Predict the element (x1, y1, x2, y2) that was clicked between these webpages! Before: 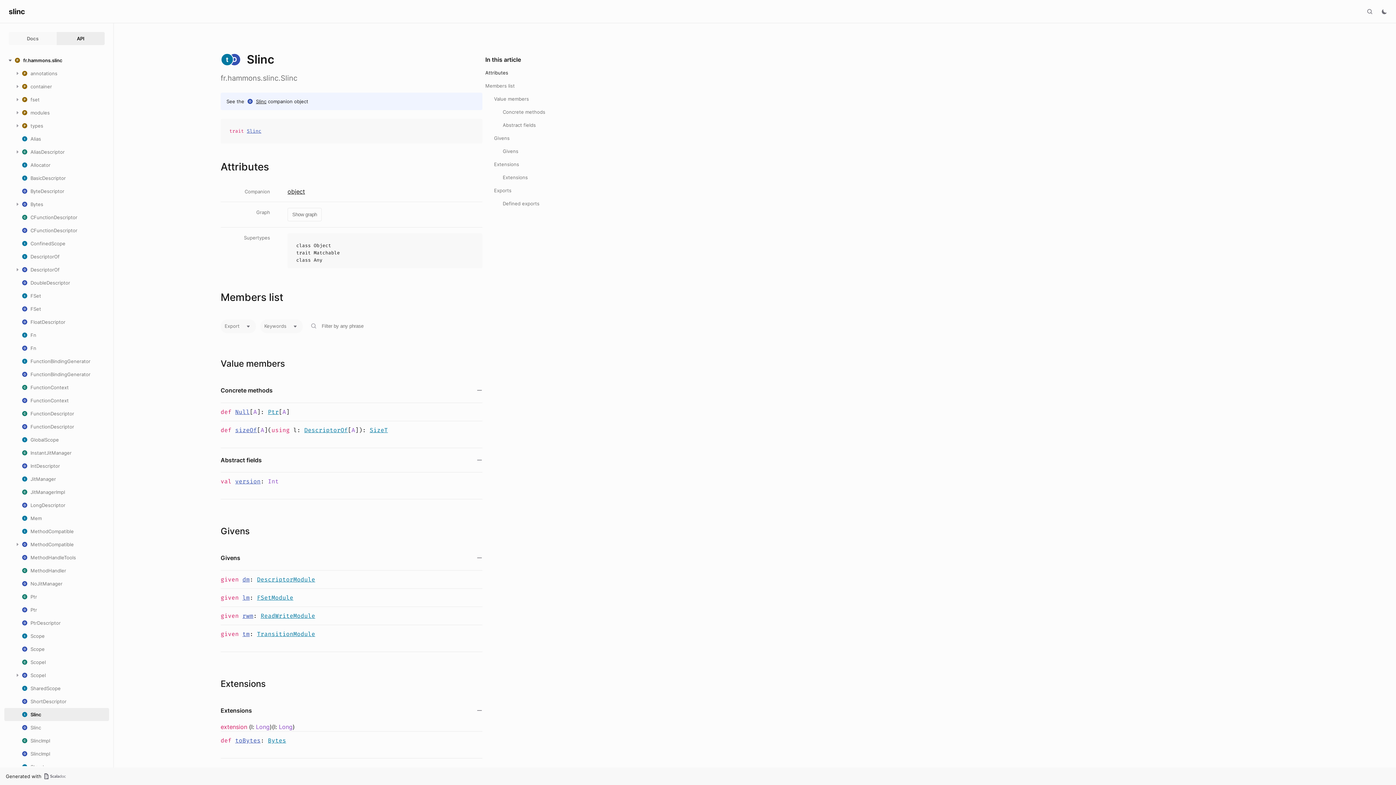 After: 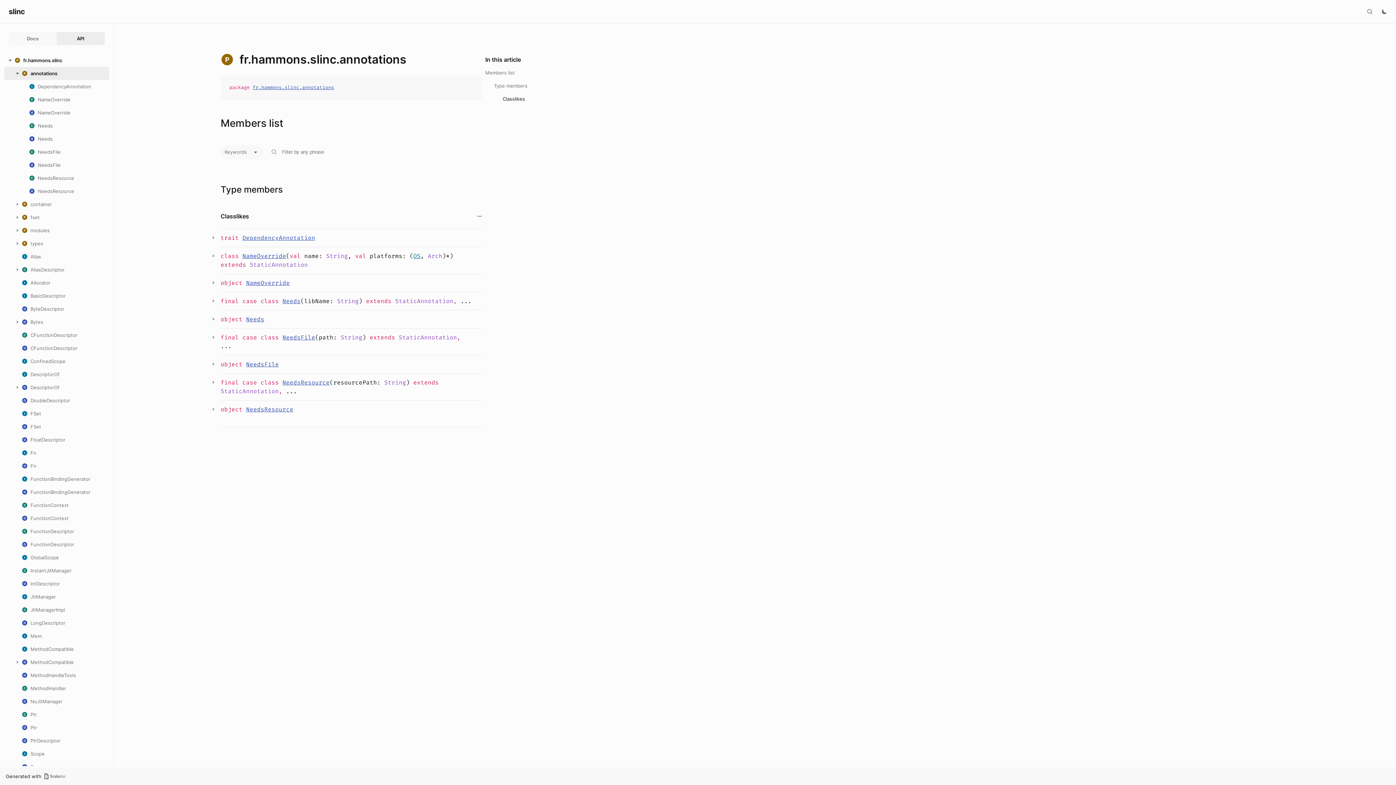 Action: bbox: (21, 70, 57, 76) label: annotations